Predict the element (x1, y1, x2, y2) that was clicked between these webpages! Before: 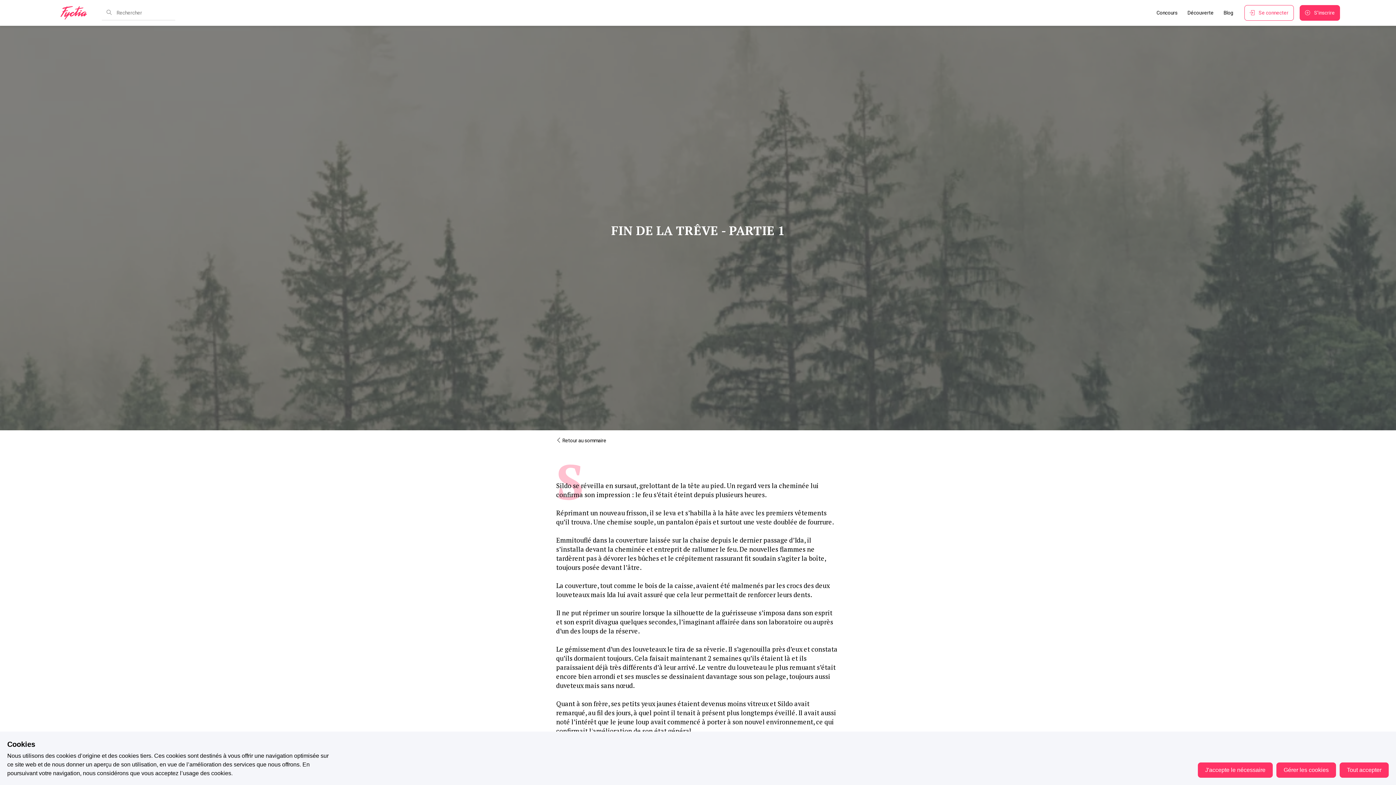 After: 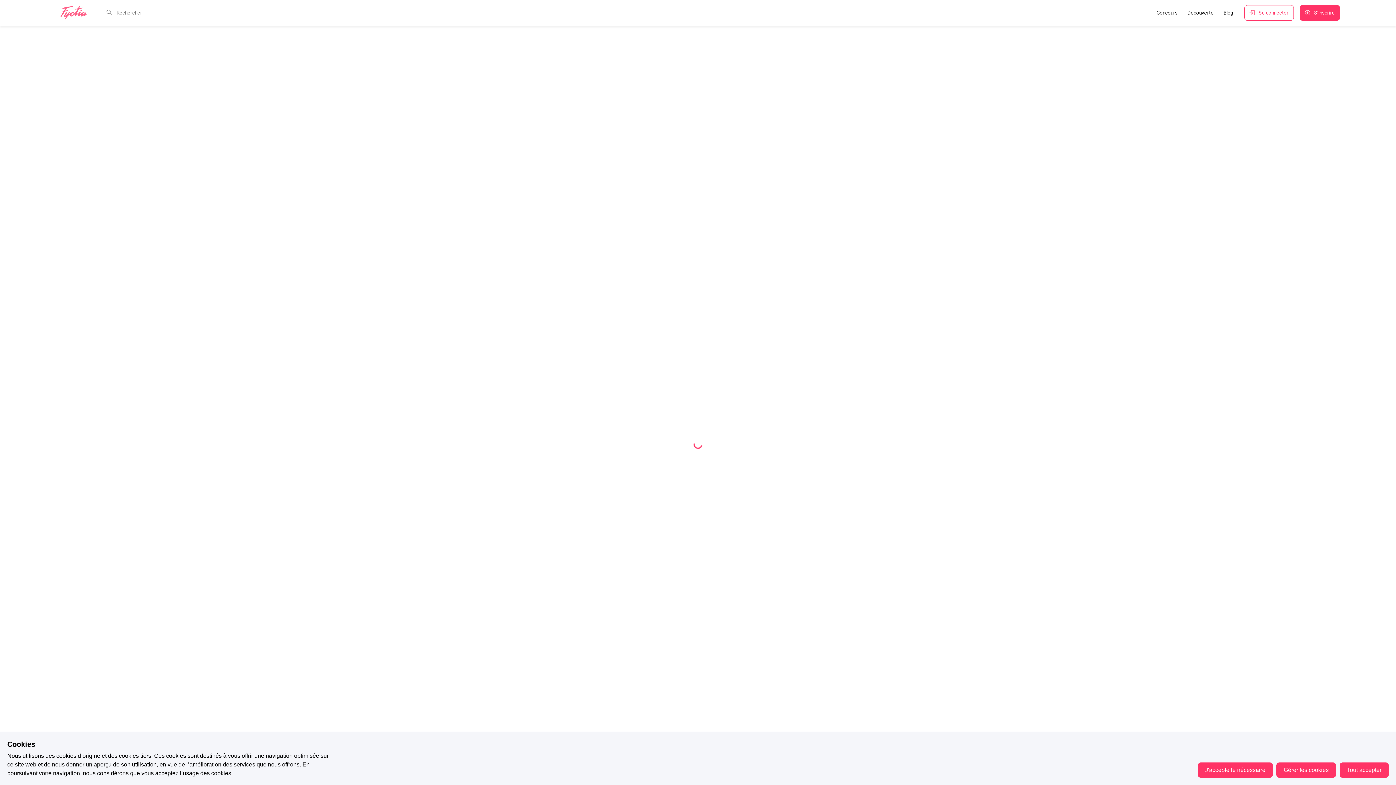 Action: bbox: (55, 1, 96, 24) label: Fyctia